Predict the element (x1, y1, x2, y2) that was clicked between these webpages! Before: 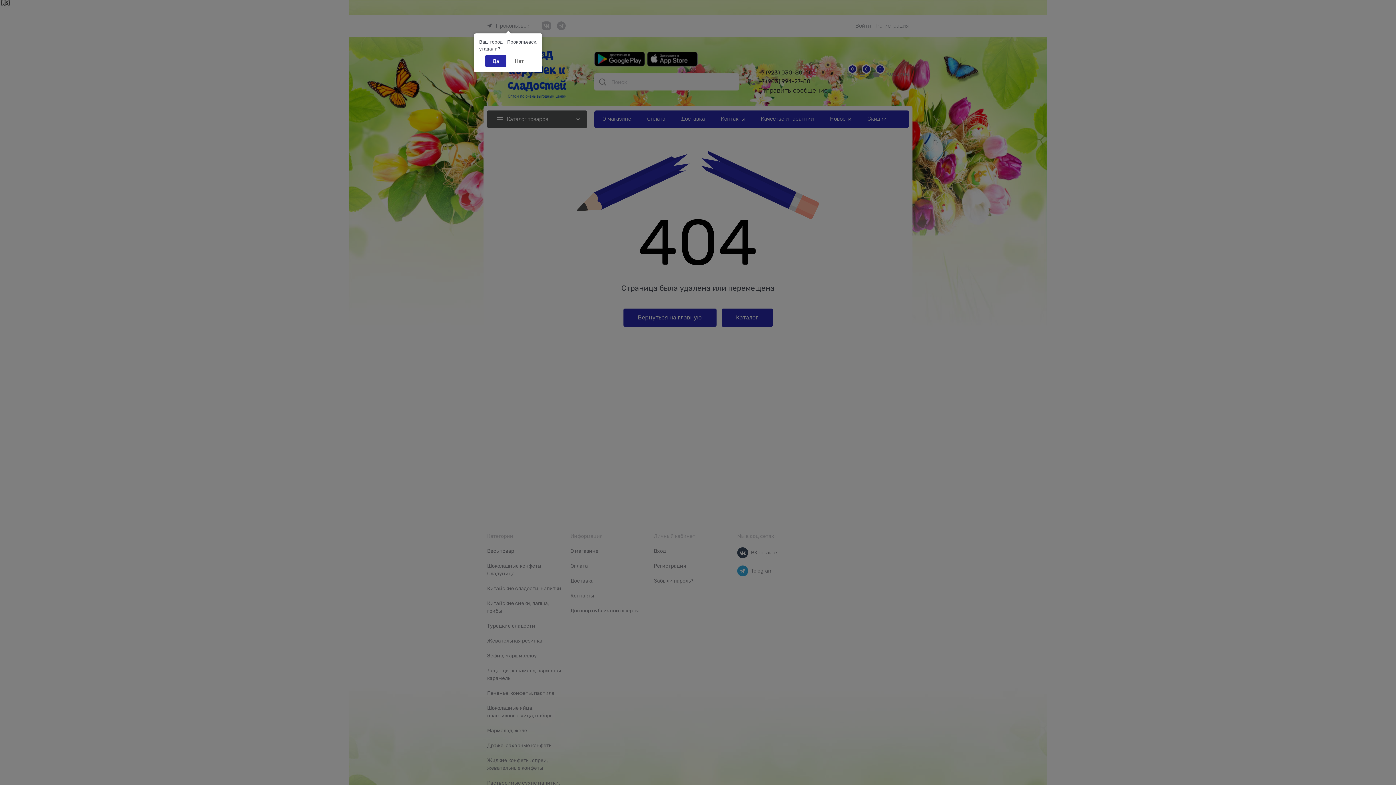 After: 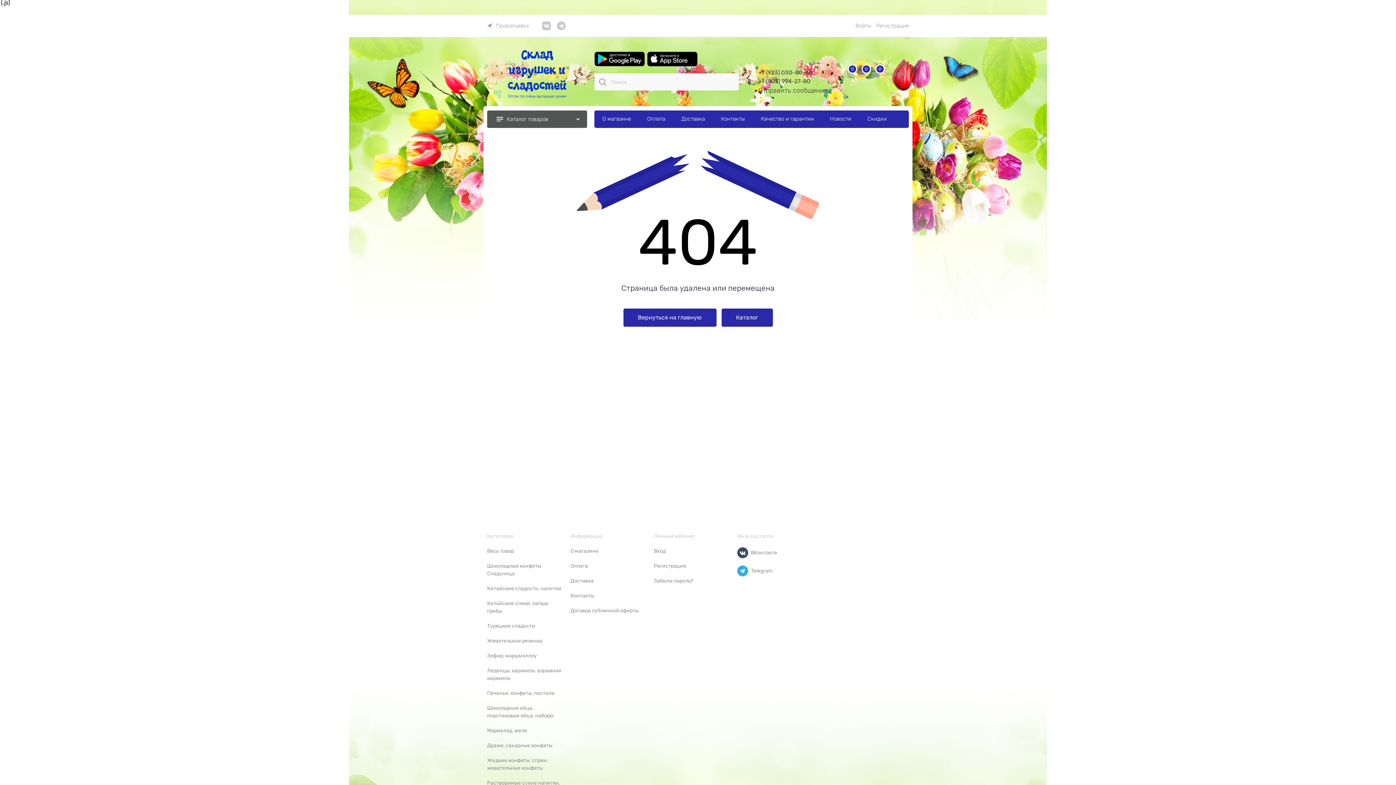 Action: label: Да bbox: (485, 54, 506, 67)